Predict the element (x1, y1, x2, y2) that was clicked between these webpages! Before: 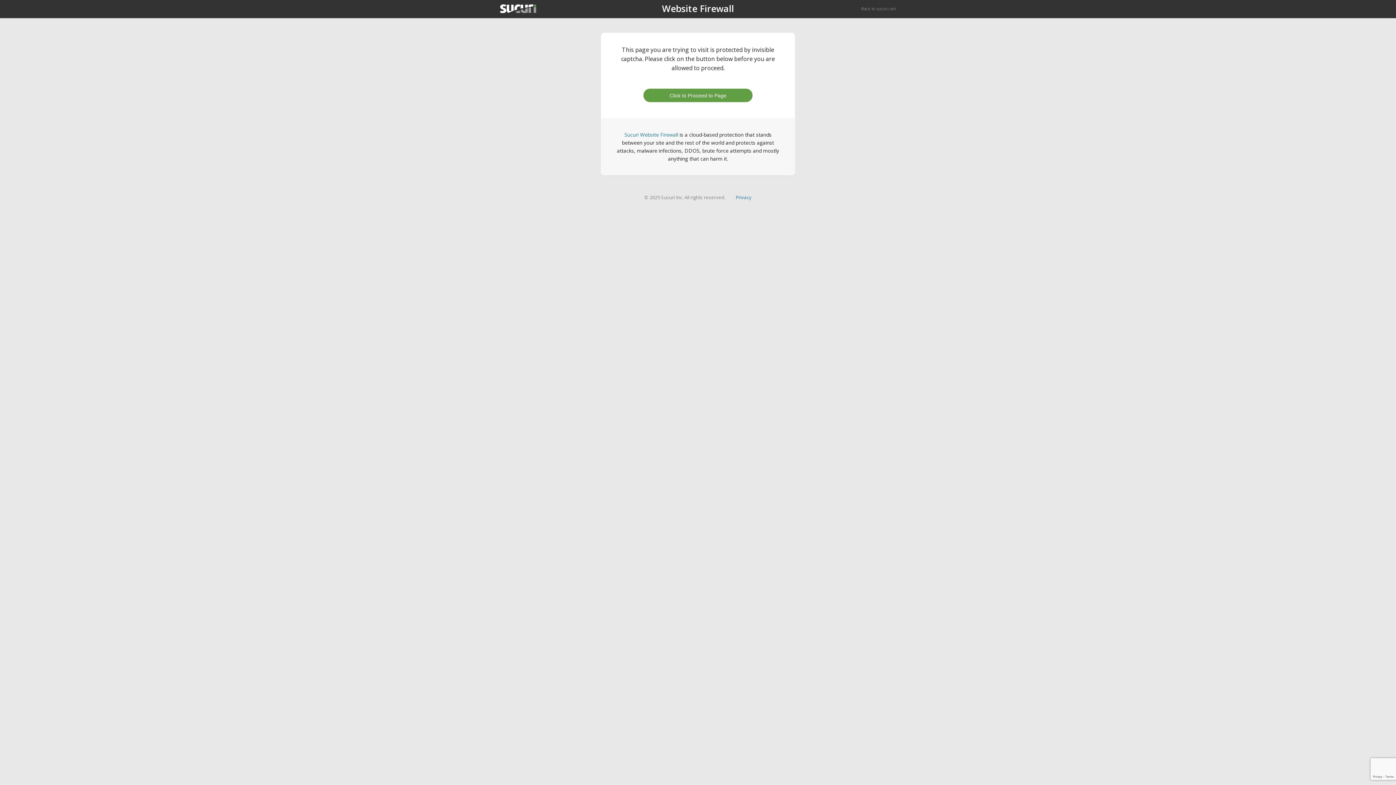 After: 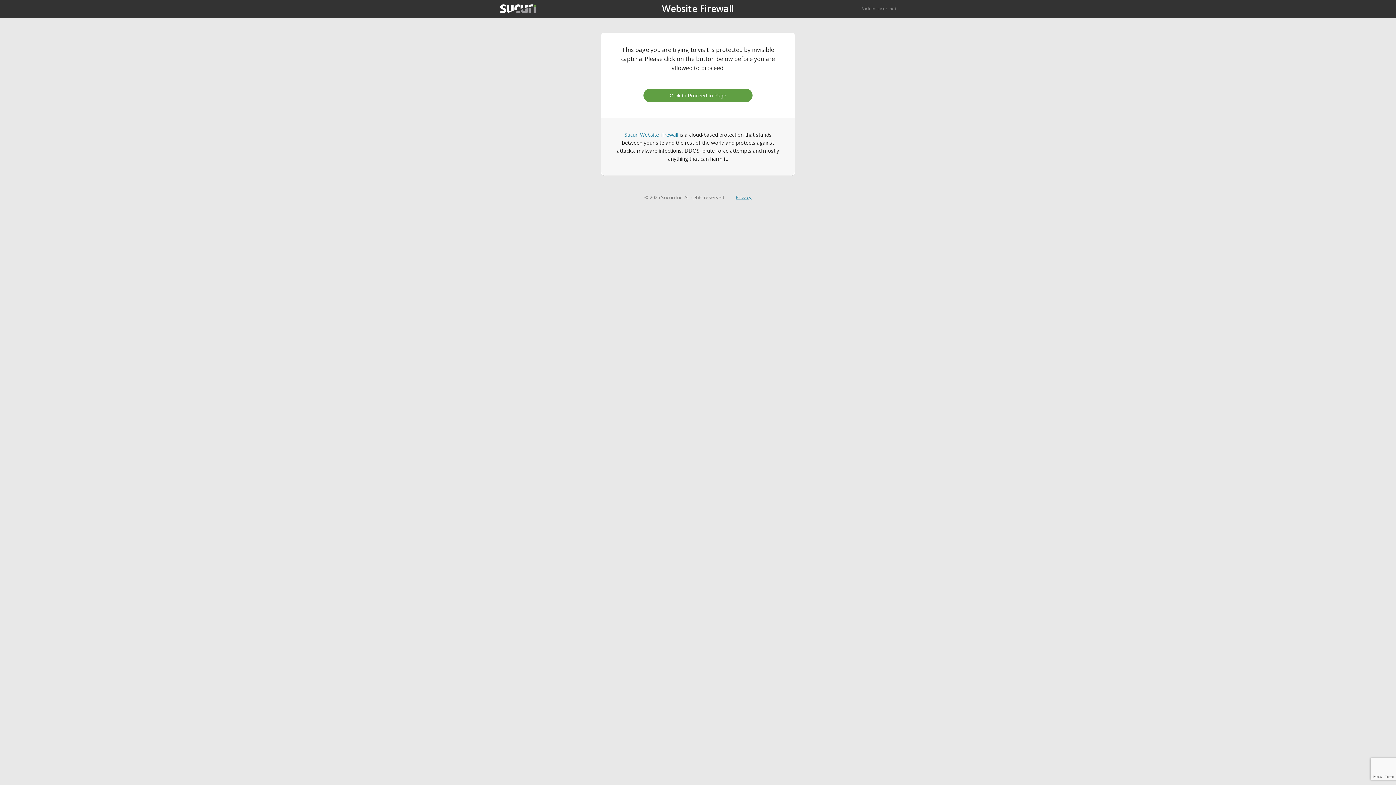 Action: label: Privacy bbox: (735, 194, 751, 200)